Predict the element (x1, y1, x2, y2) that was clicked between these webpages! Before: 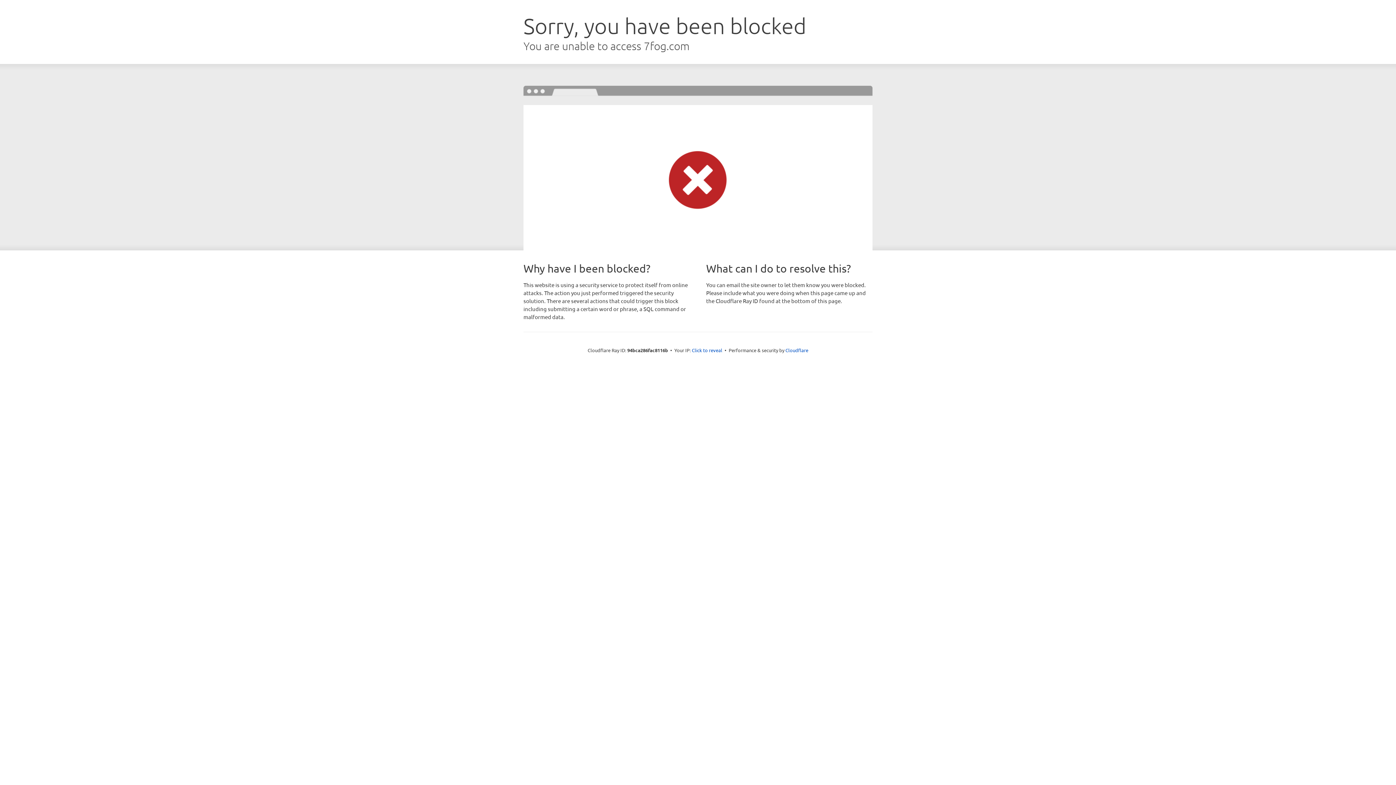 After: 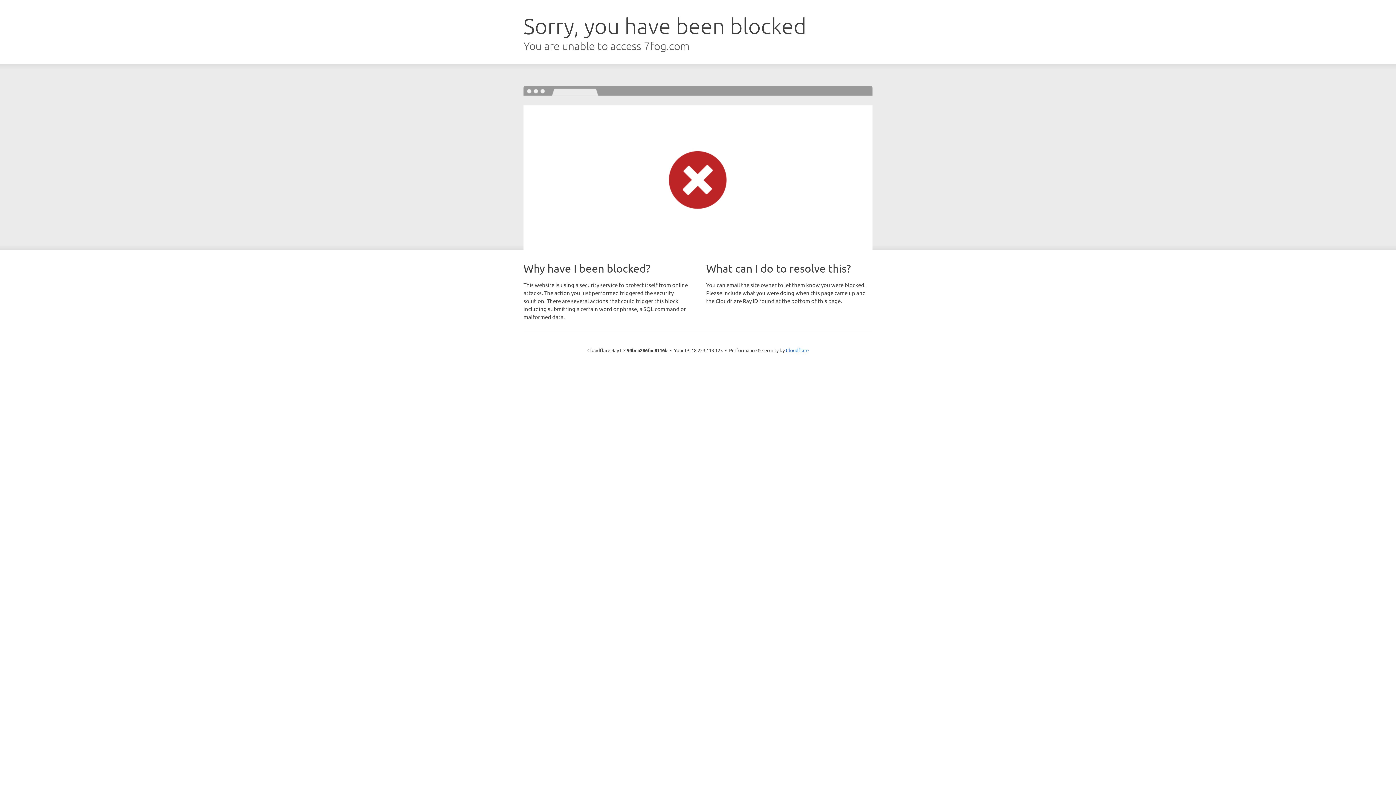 Action: label: Click to reveal bbox: (692, 346, 722, 353)